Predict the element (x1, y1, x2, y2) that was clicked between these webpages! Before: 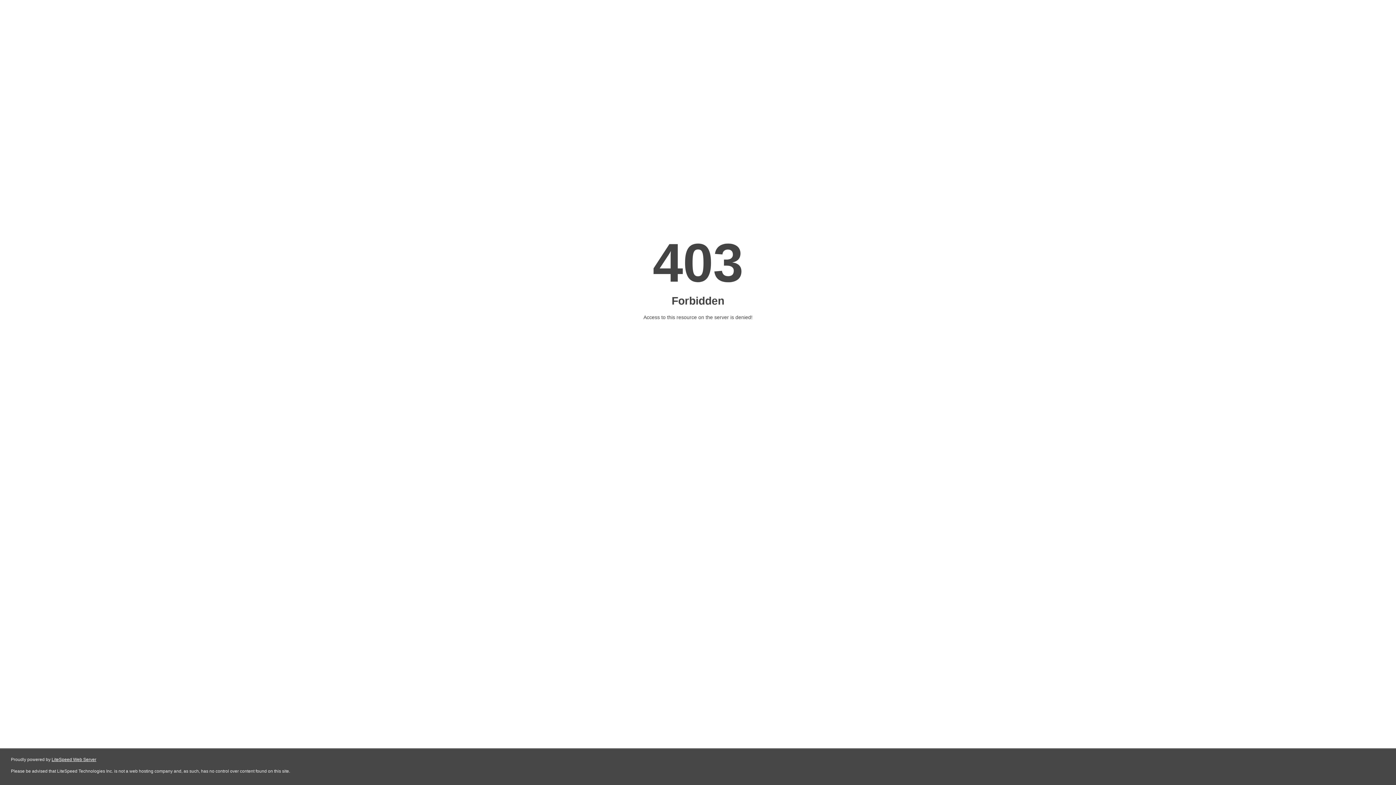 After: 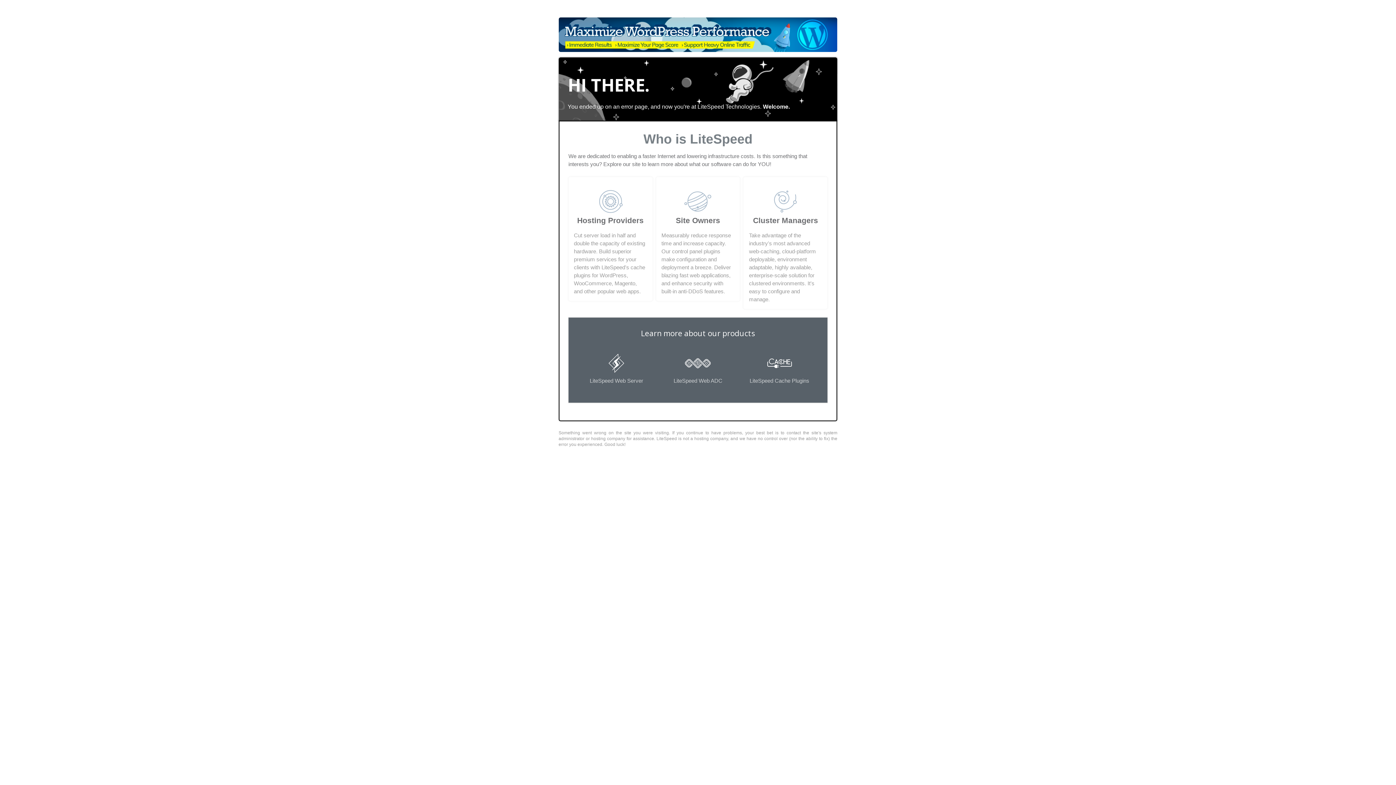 Action: label: LiteSpeed Web Server bbox: (51, 757, 96, 762)